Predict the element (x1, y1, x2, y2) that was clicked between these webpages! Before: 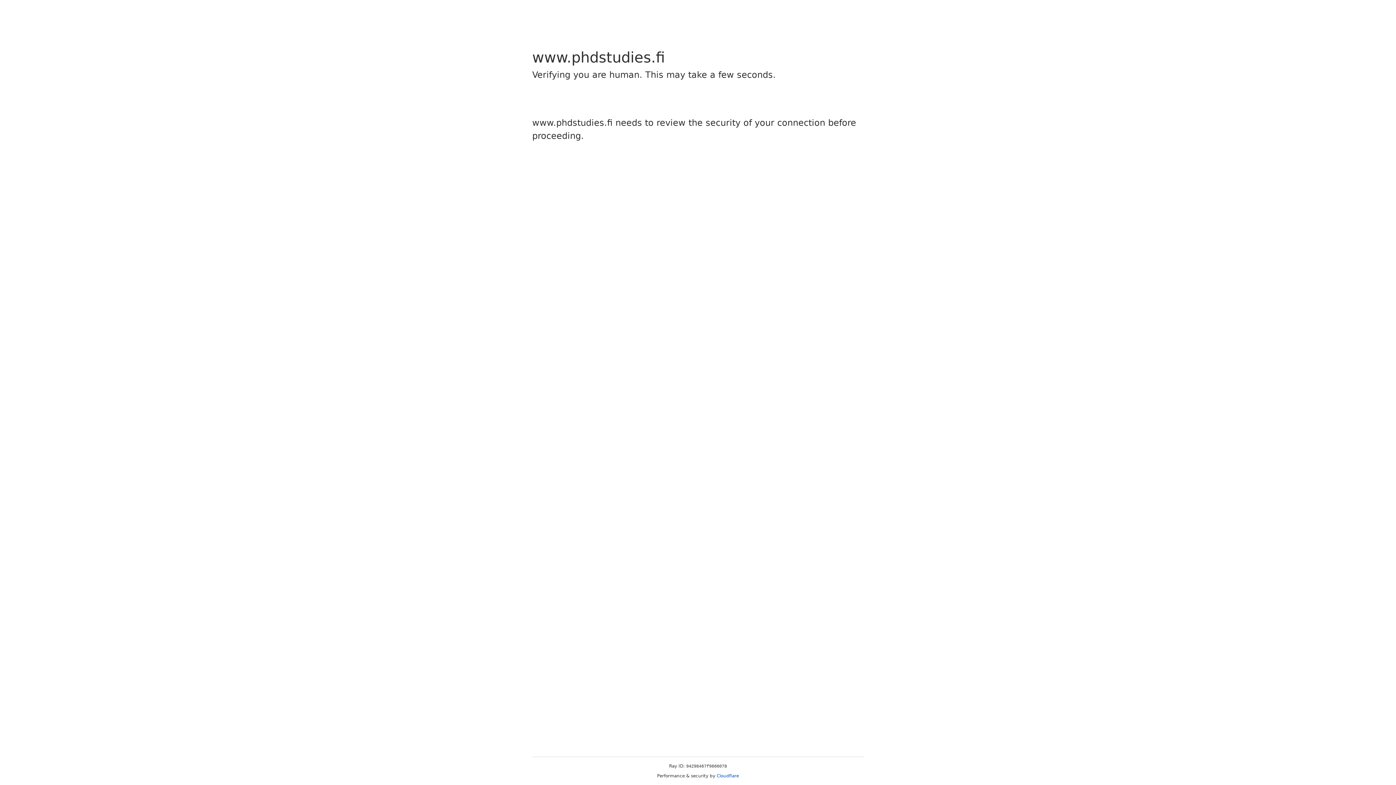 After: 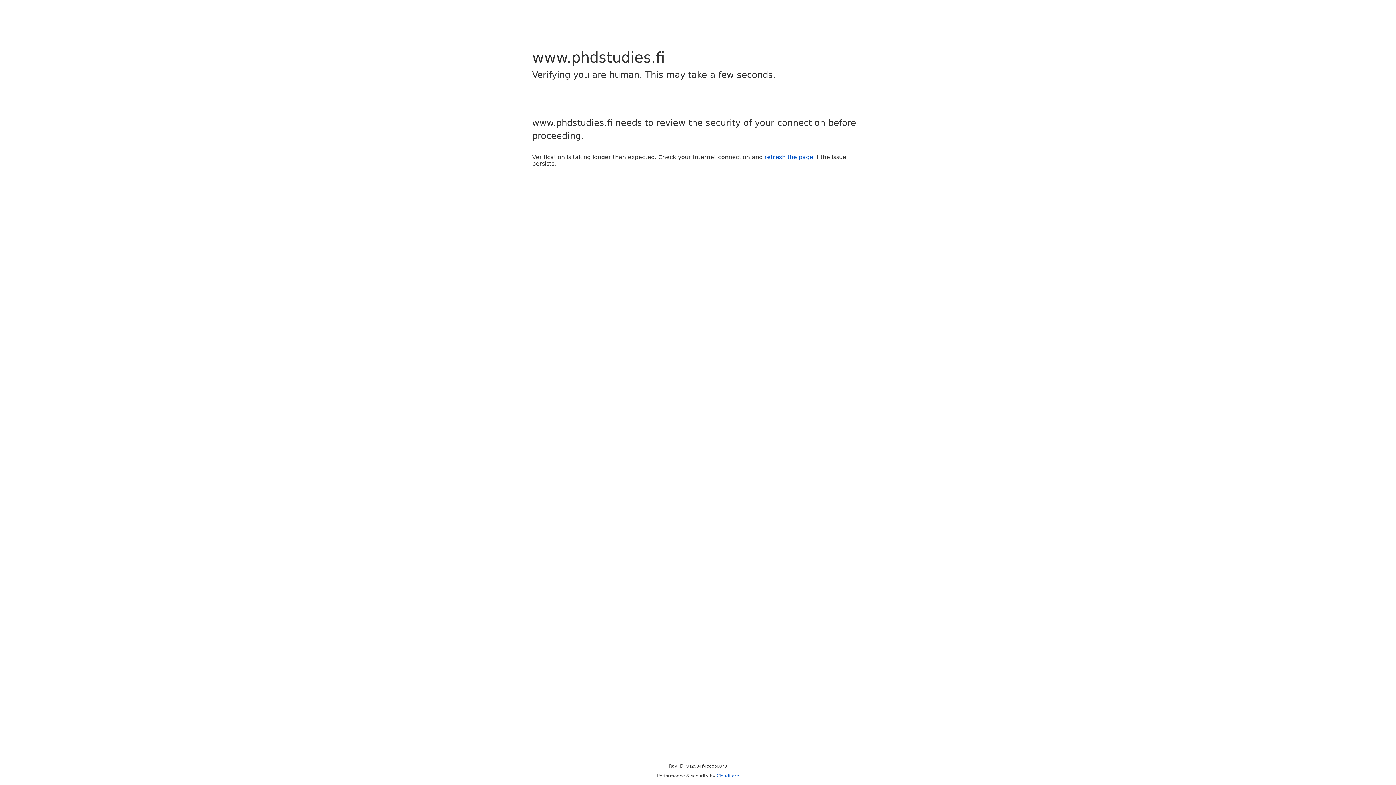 Action: label: Cloudflare bbox: (716, 773, 739, 778)